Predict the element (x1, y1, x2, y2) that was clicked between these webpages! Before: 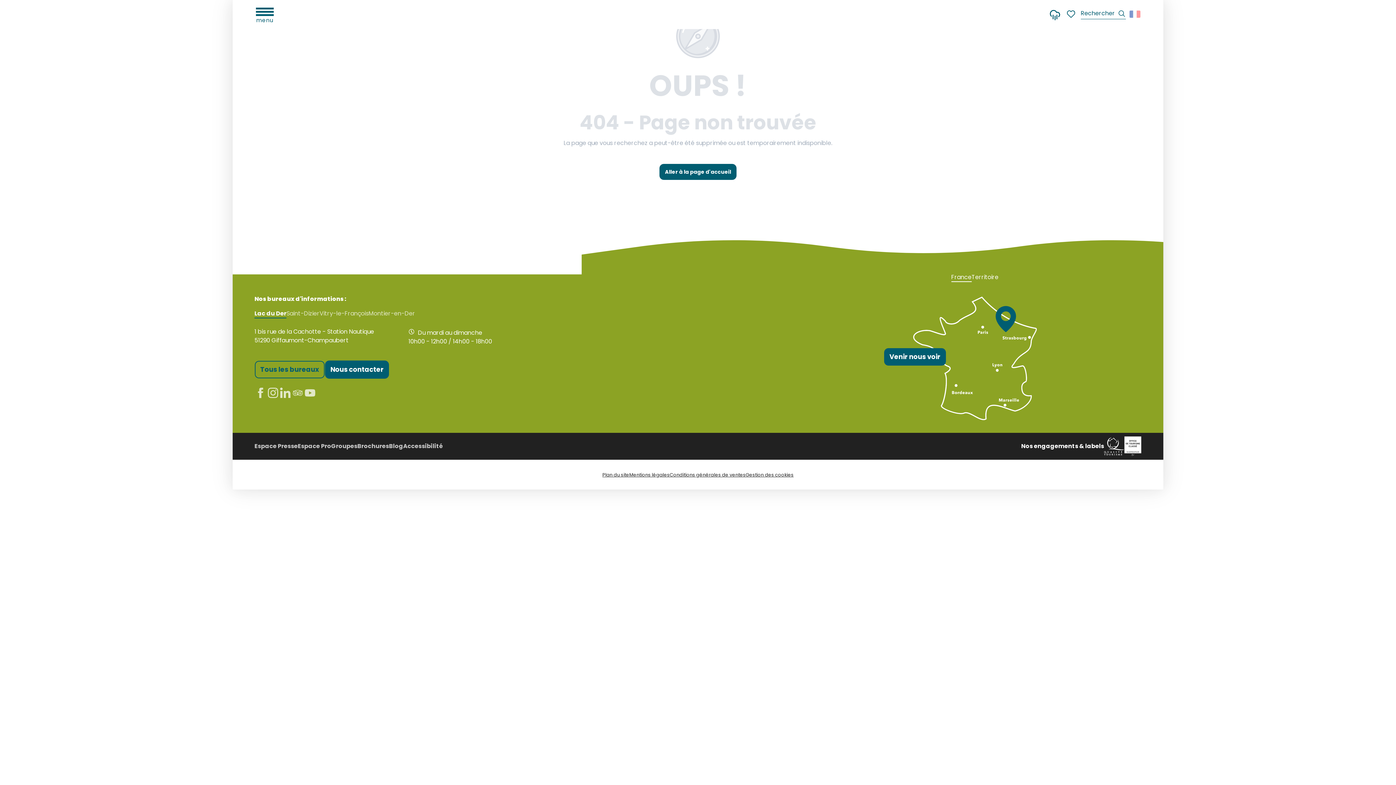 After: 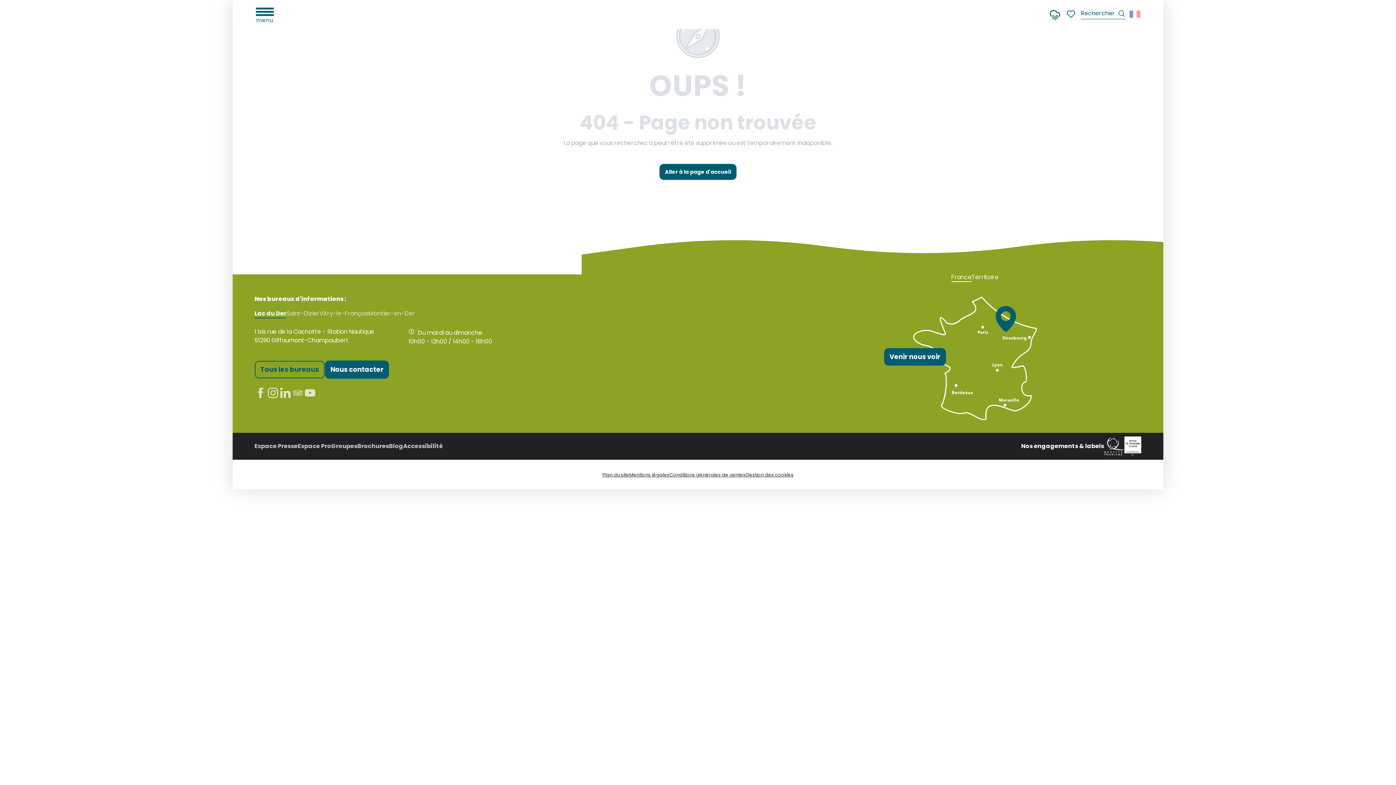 Action: bbox: (745, 470, 793, 478) label: Gestion des cookies